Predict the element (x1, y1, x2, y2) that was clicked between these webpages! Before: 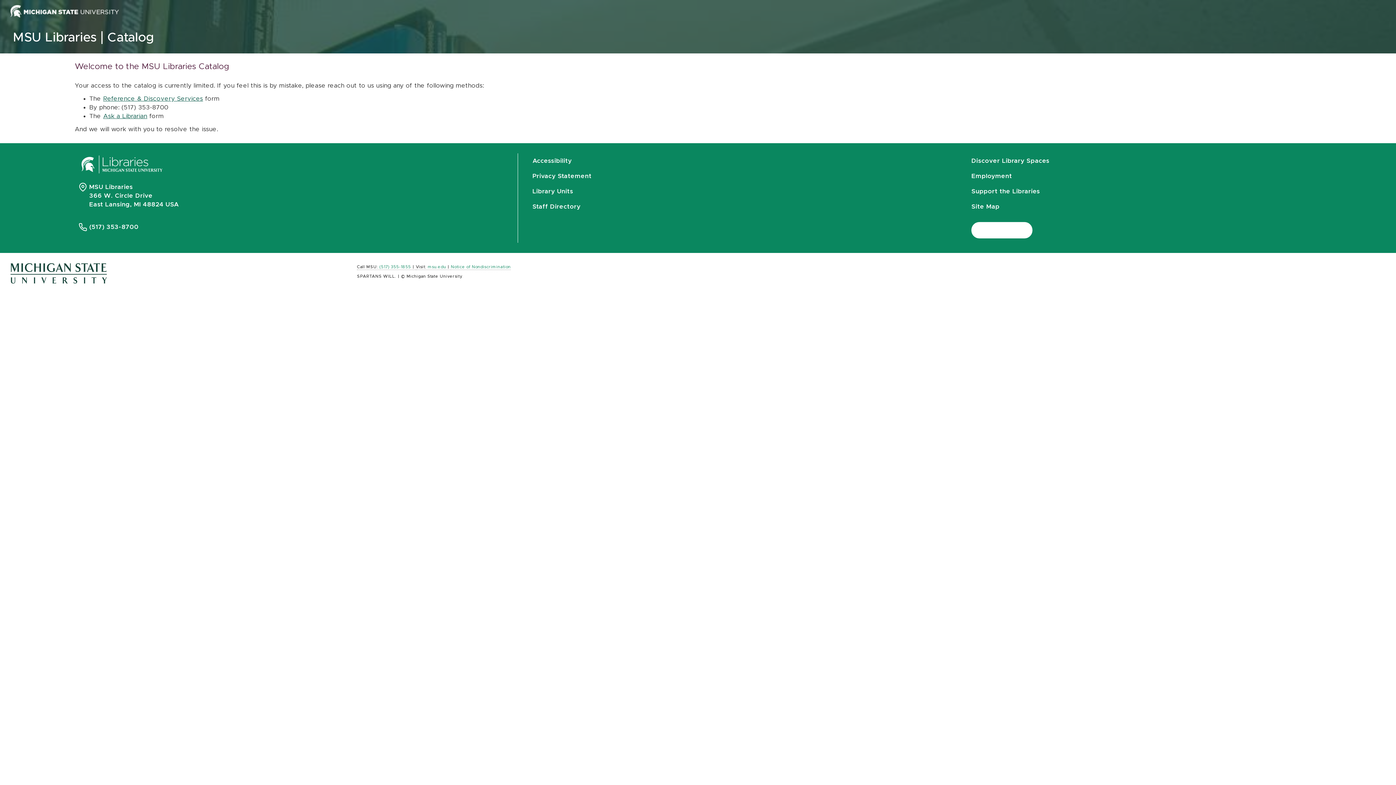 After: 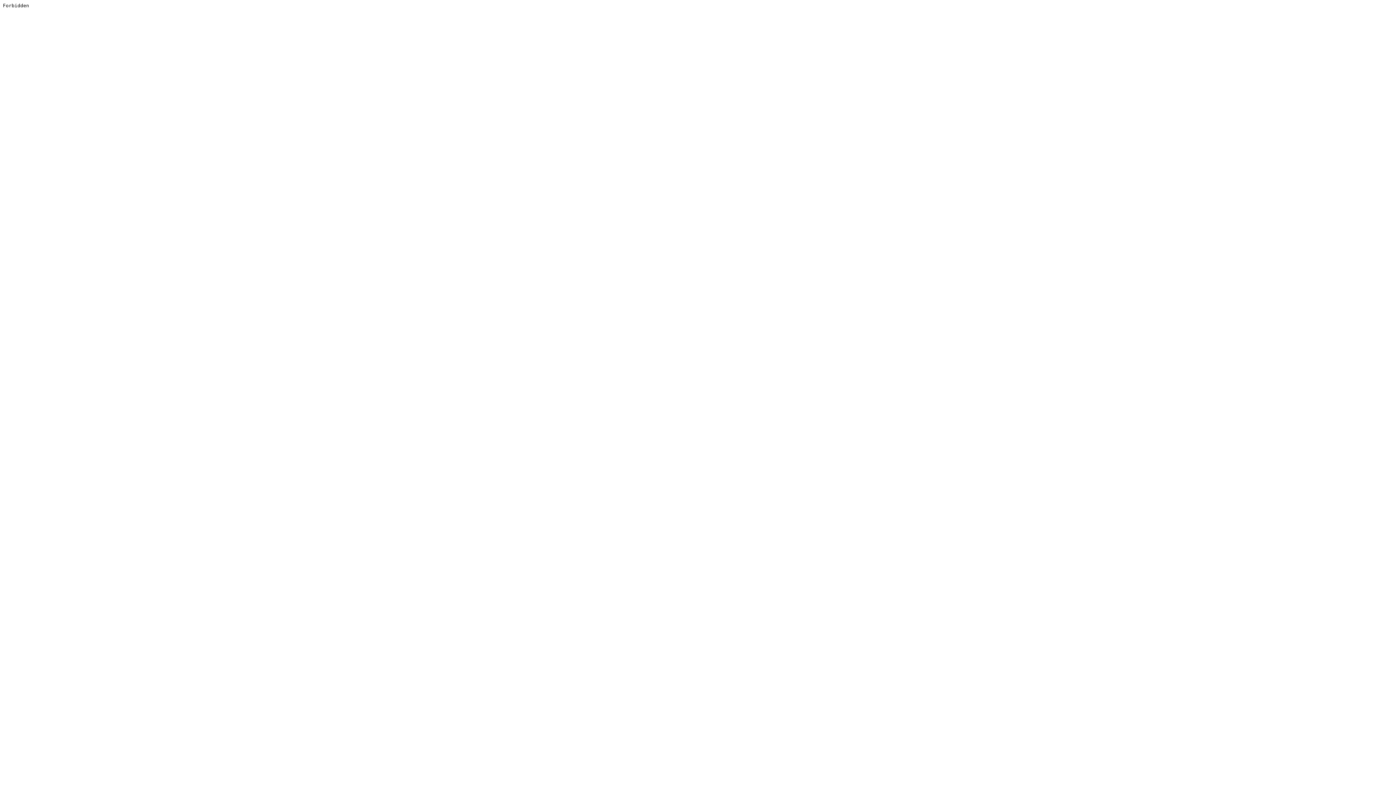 Action: label: Reference & Discovery Services bbox: (103, 95, 203, 101)